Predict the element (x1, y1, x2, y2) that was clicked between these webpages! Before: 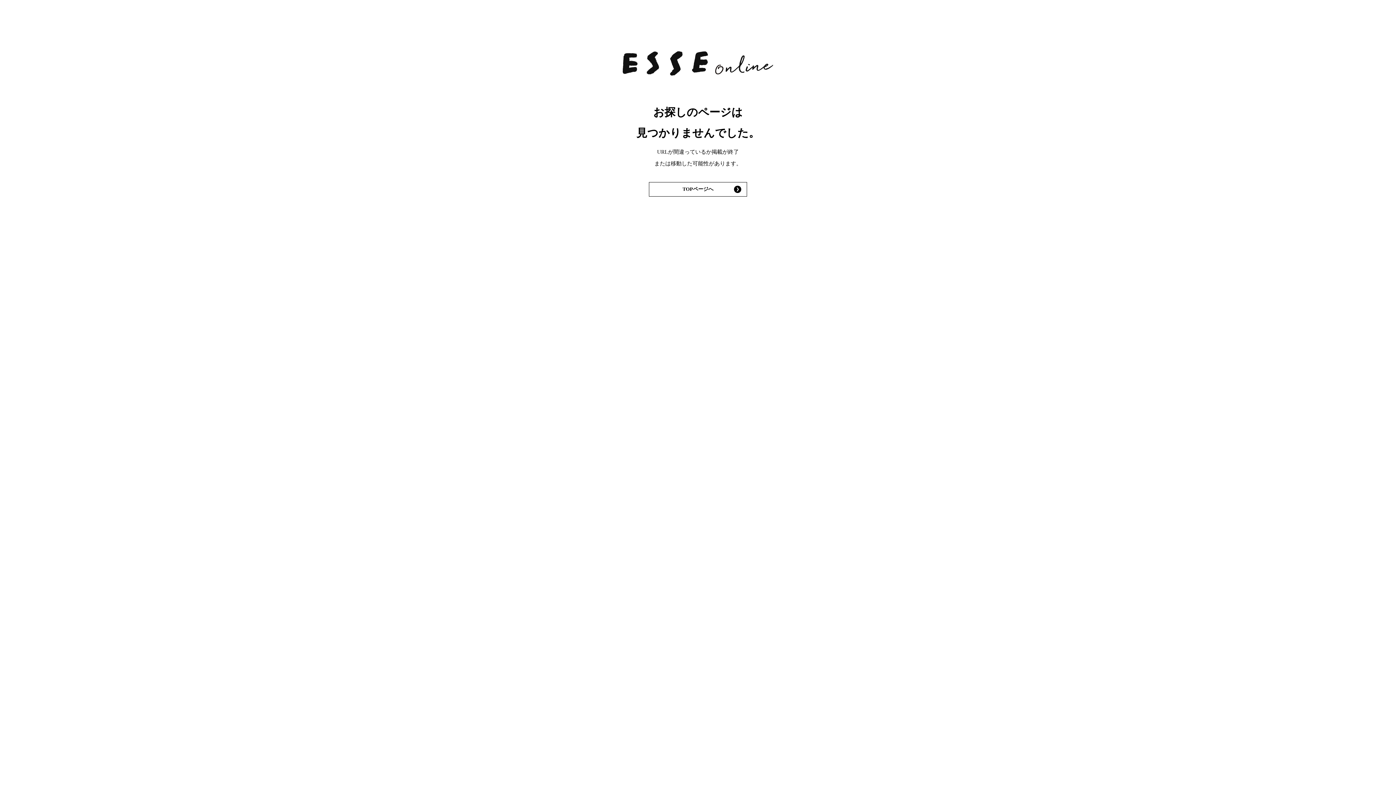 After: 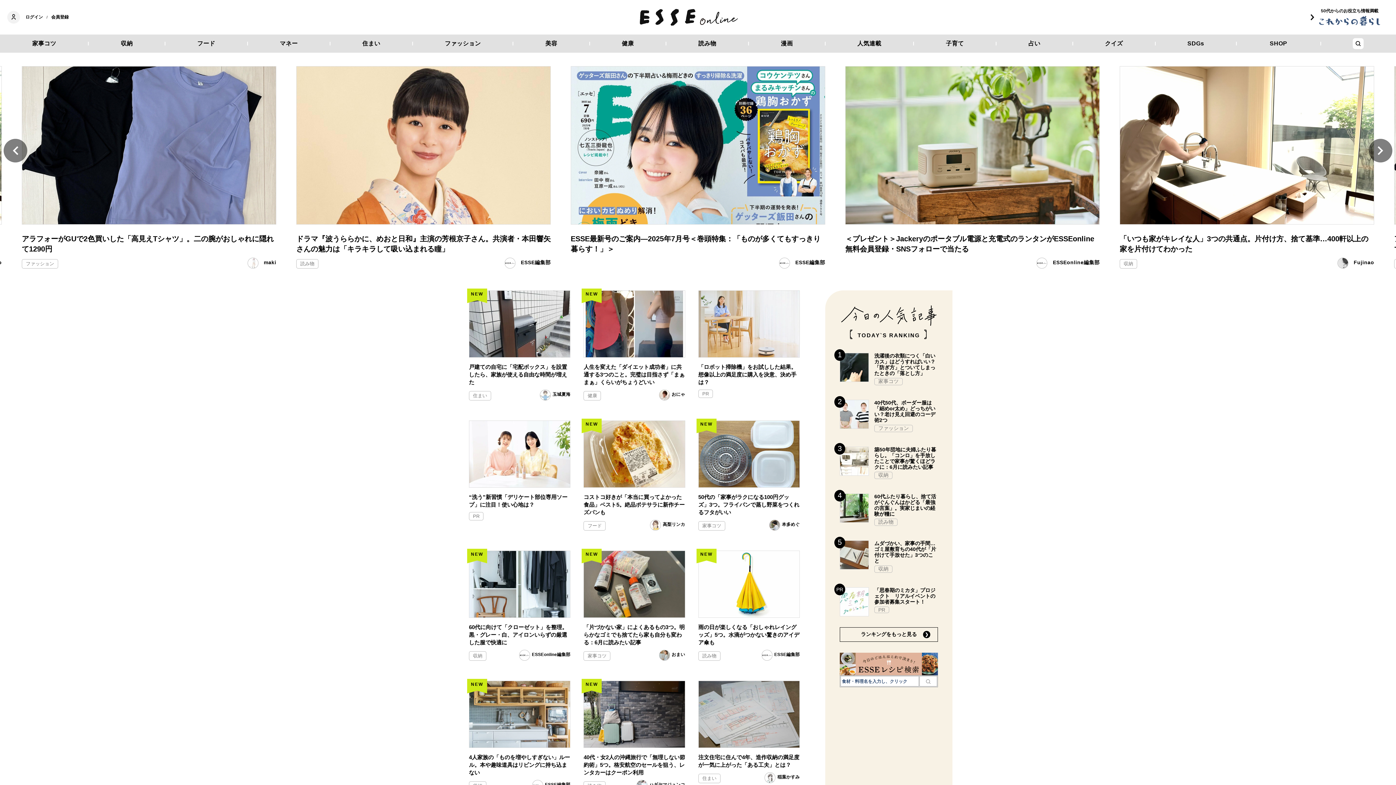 Action: bbox: (649, 182, 747, 196) label: TOPページへ